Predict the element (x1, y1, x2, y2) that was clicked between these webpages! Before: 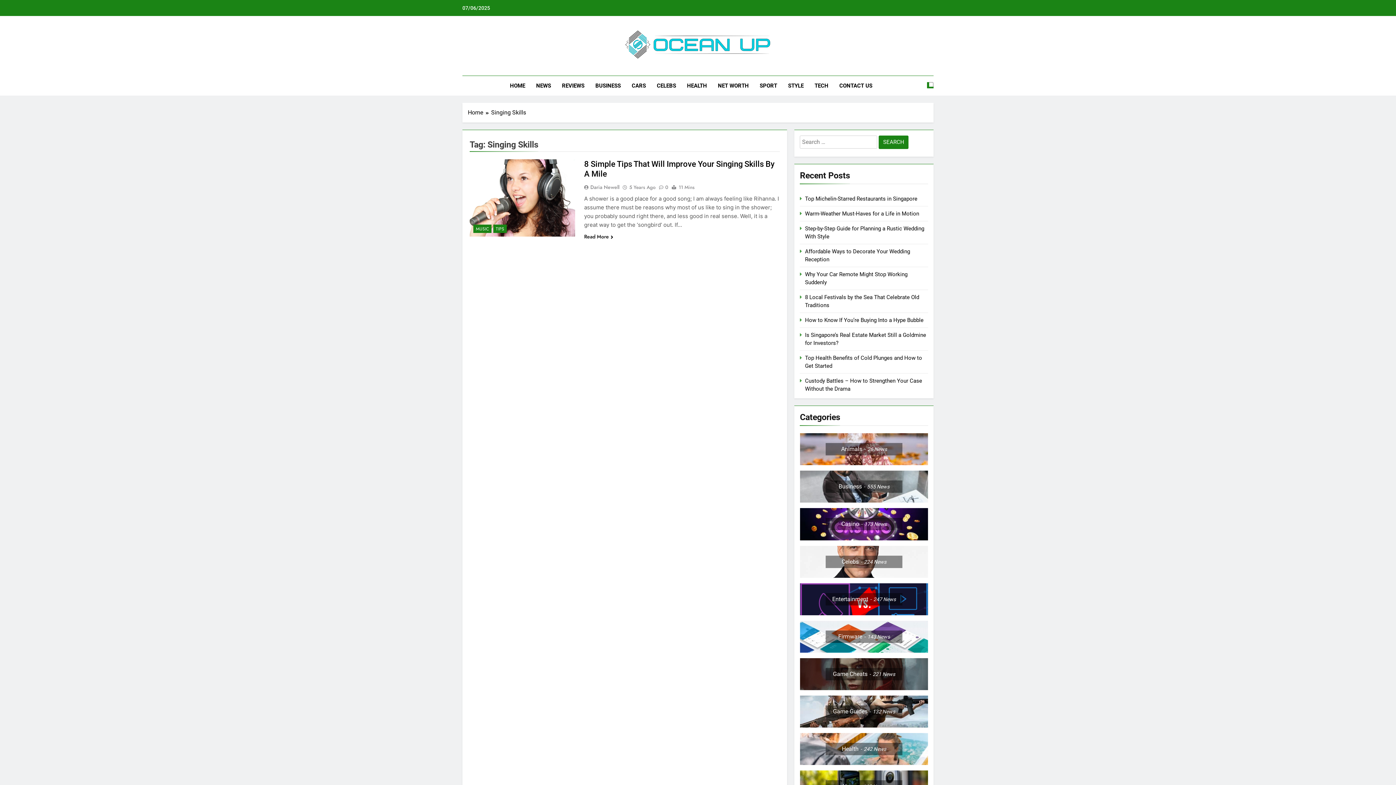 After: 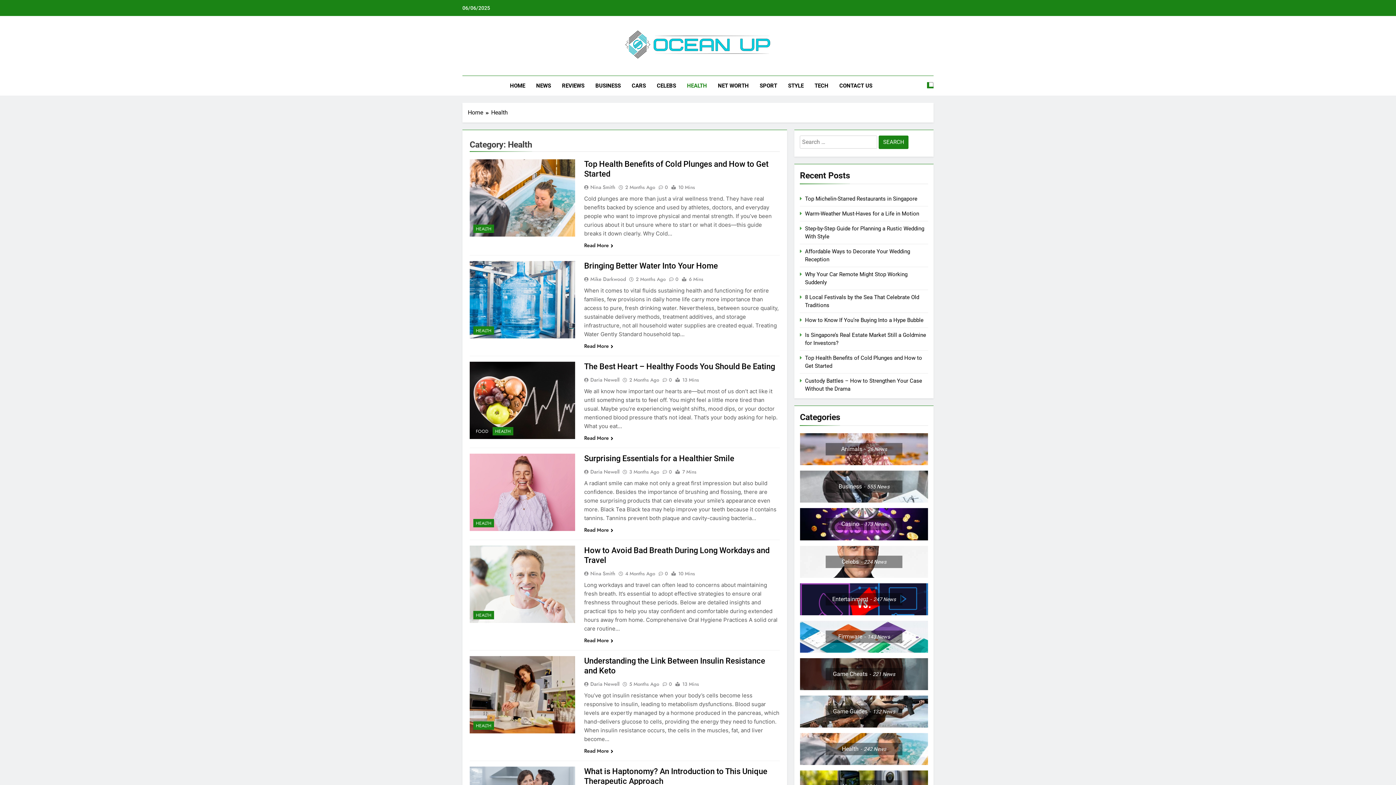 Action: label: HEALTH bbox: (681, 76, 712, 95)